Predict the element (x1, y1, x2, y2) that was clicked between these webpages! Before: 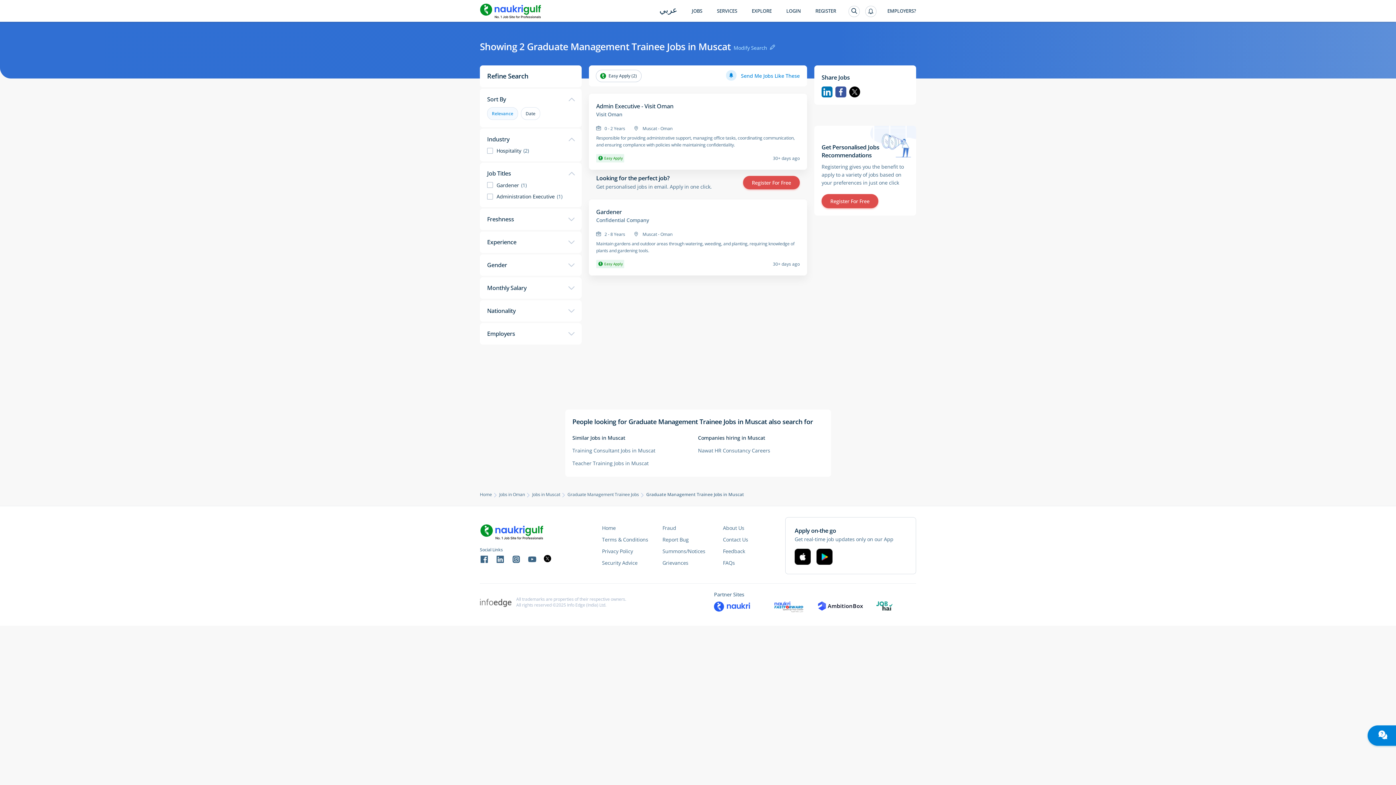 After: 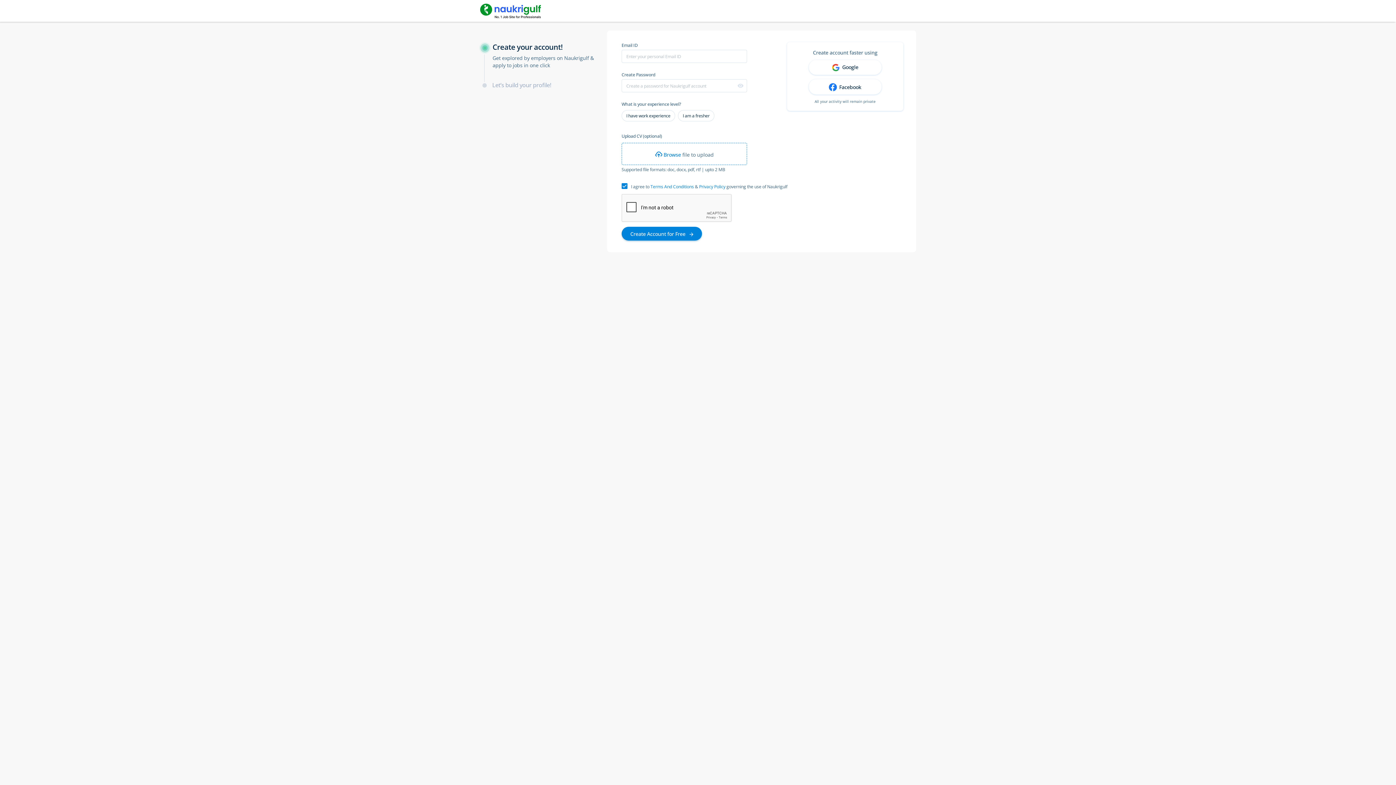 Action: label: REGISTER bbox: (808, 8, 843, 29)